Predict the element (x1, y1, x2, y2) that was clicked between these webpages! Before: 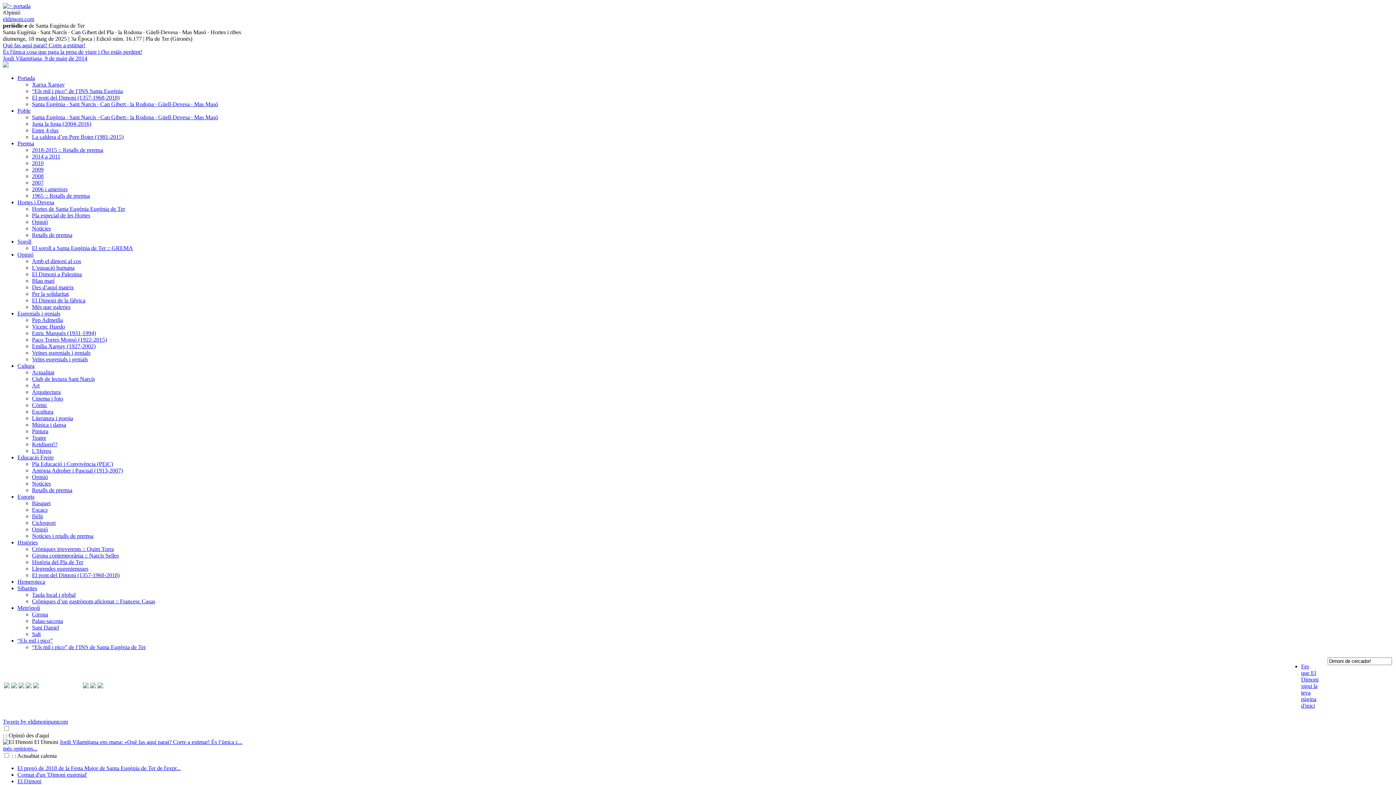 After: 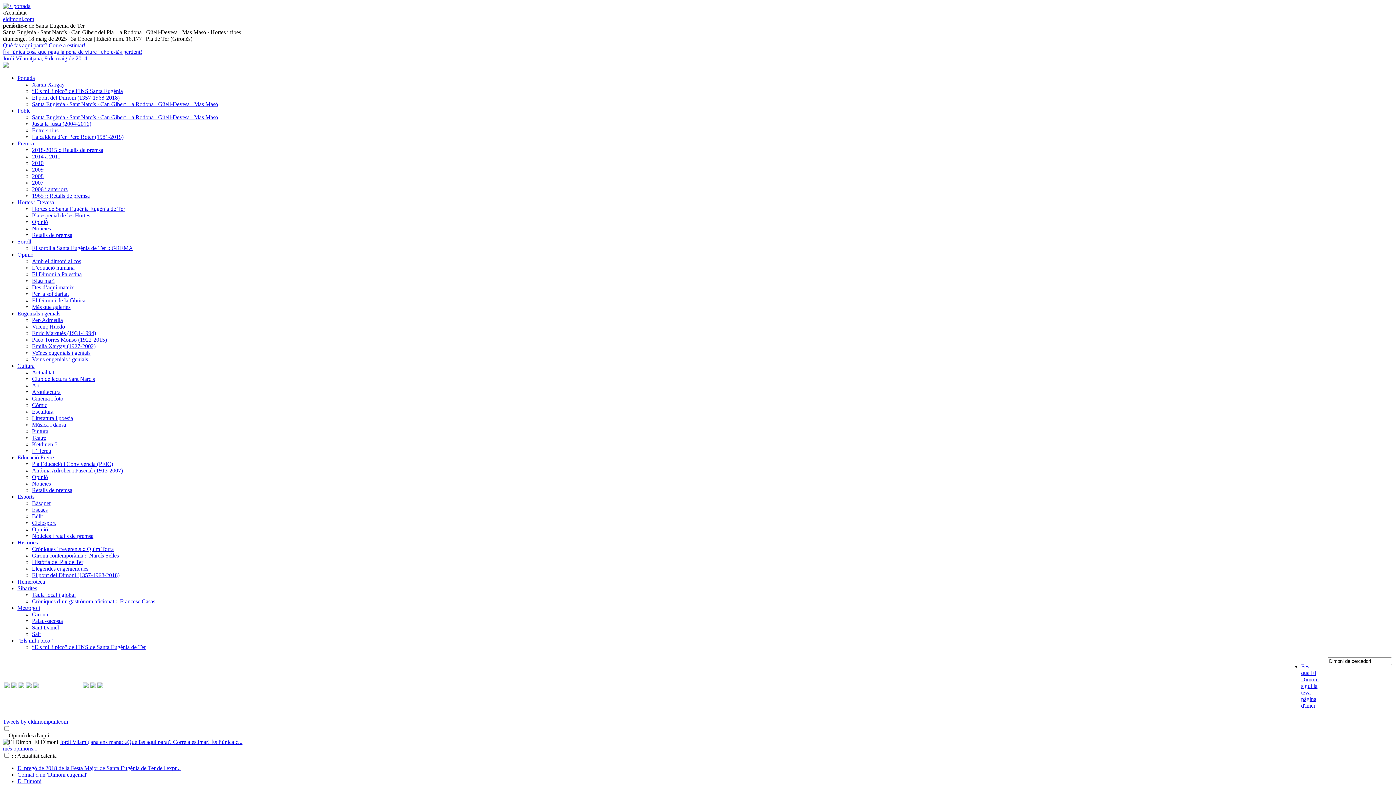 Action: label: 2009 bbox: (32, 166, 43, 172)